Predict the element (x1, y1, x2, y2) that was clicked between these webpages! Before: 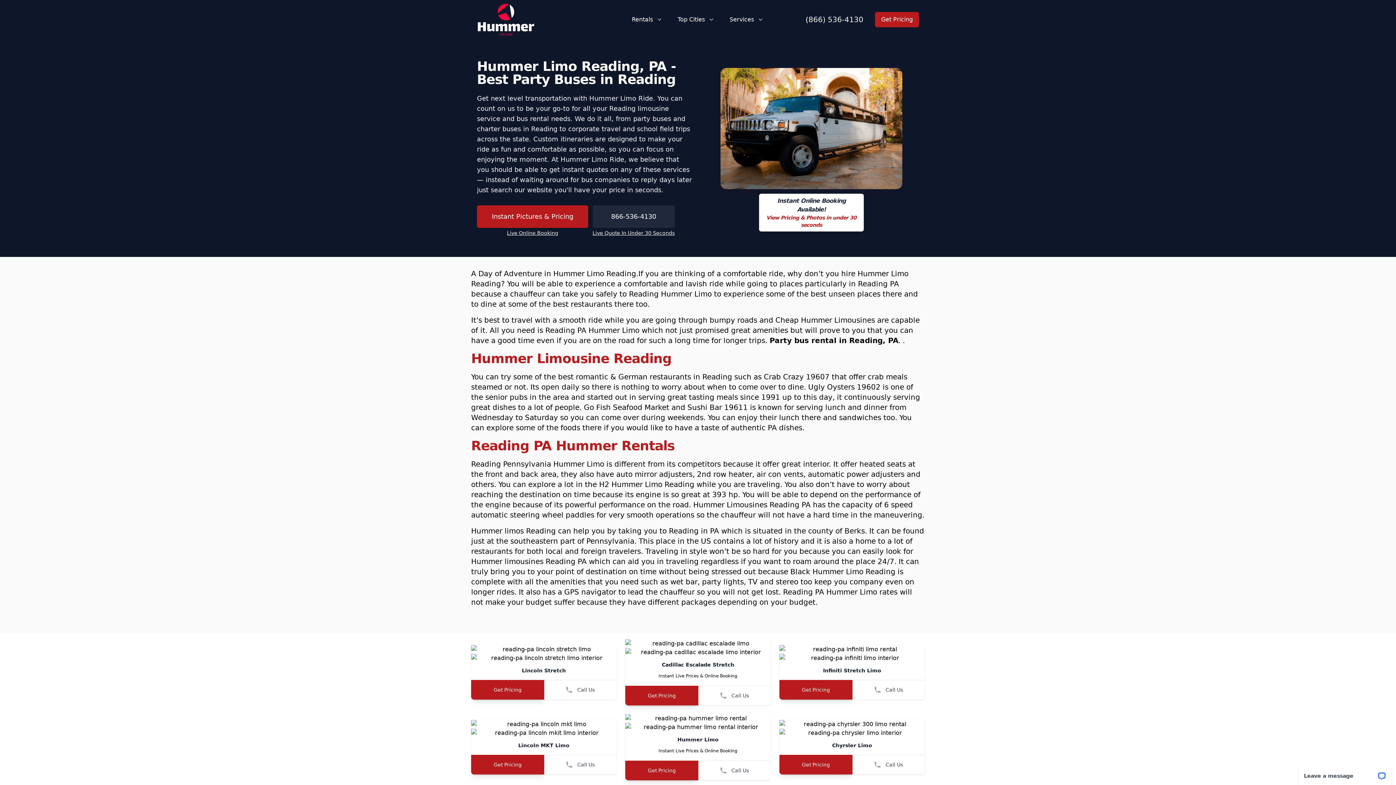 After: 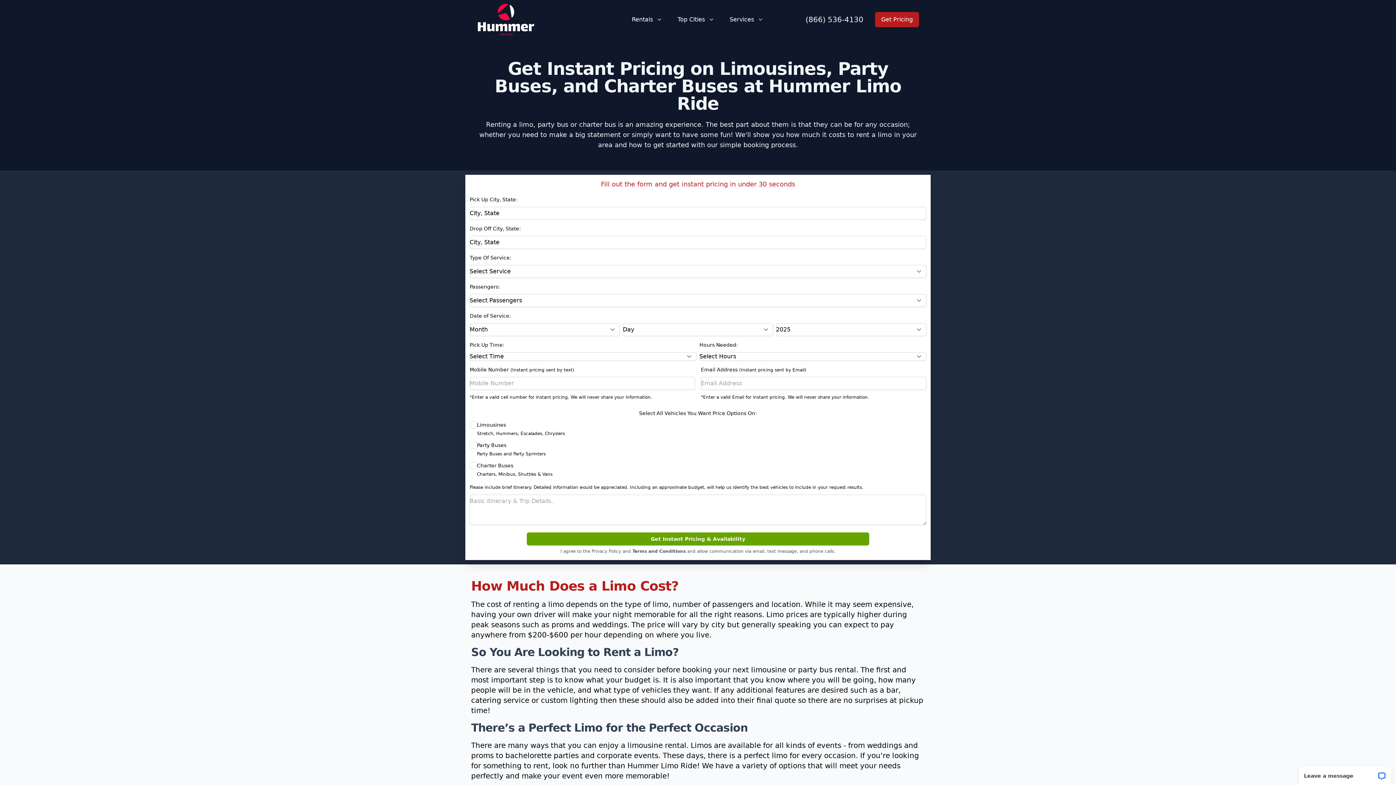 Action: label: Get Pricing bbox: (779, 680, 852, 699)